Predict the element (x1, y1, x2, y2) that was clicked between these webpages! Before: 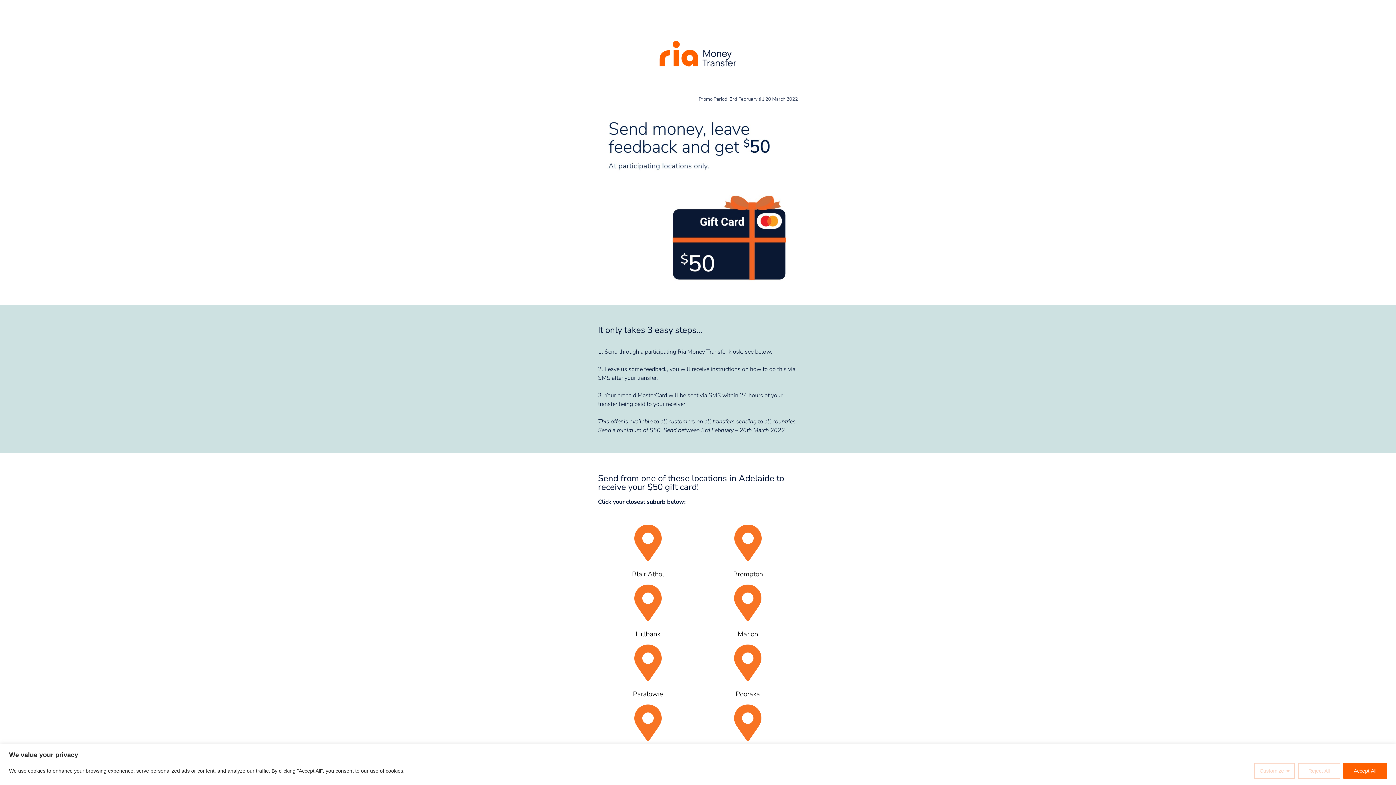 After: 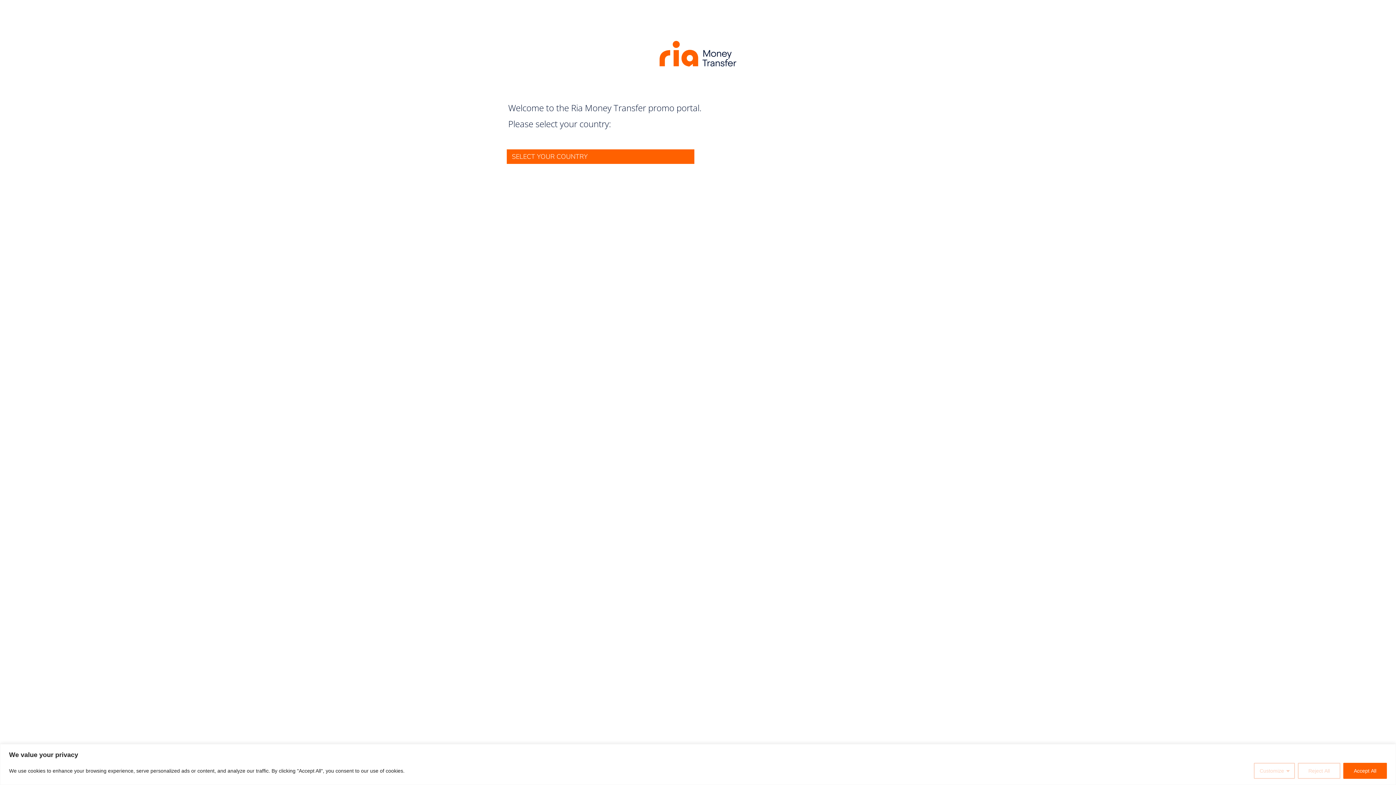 Action: bbox: (643, 24, 752, 82)